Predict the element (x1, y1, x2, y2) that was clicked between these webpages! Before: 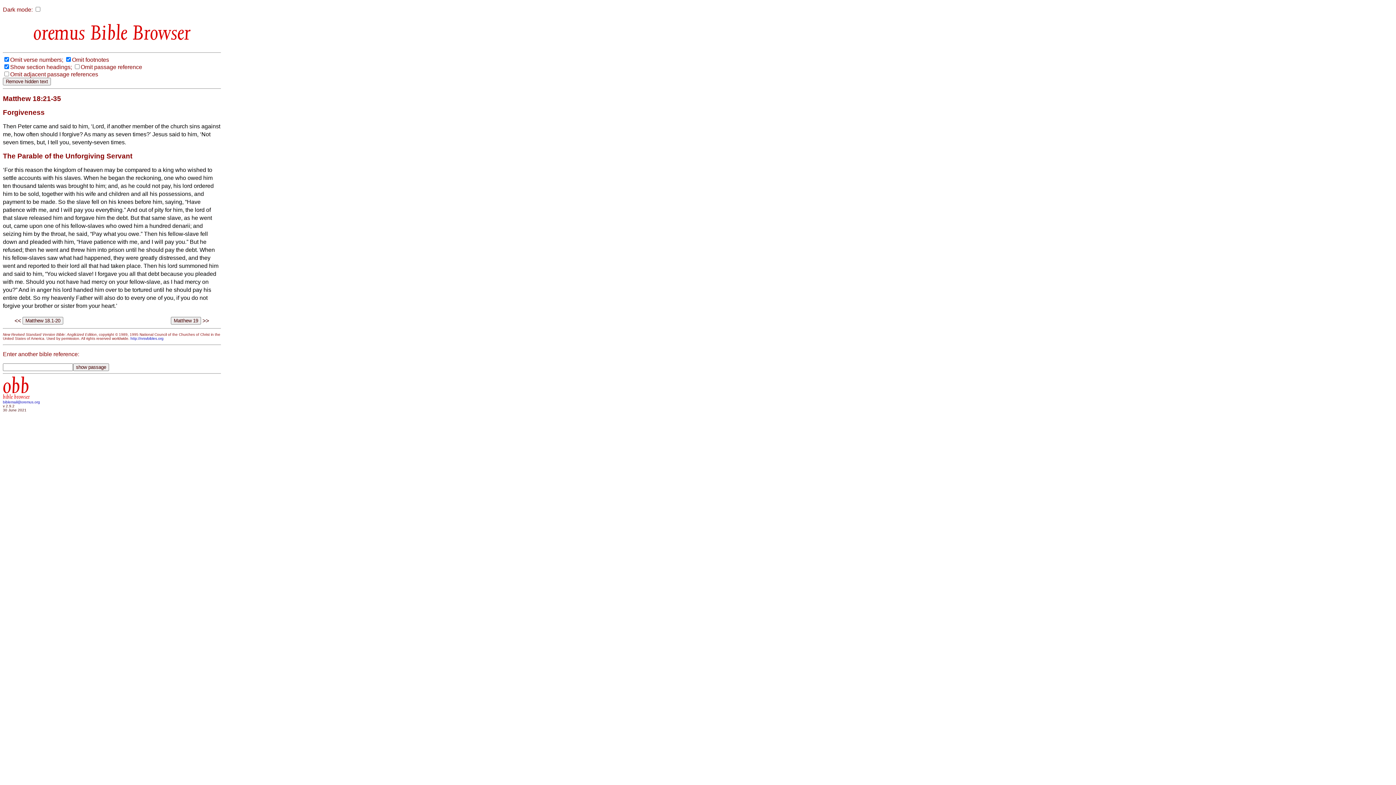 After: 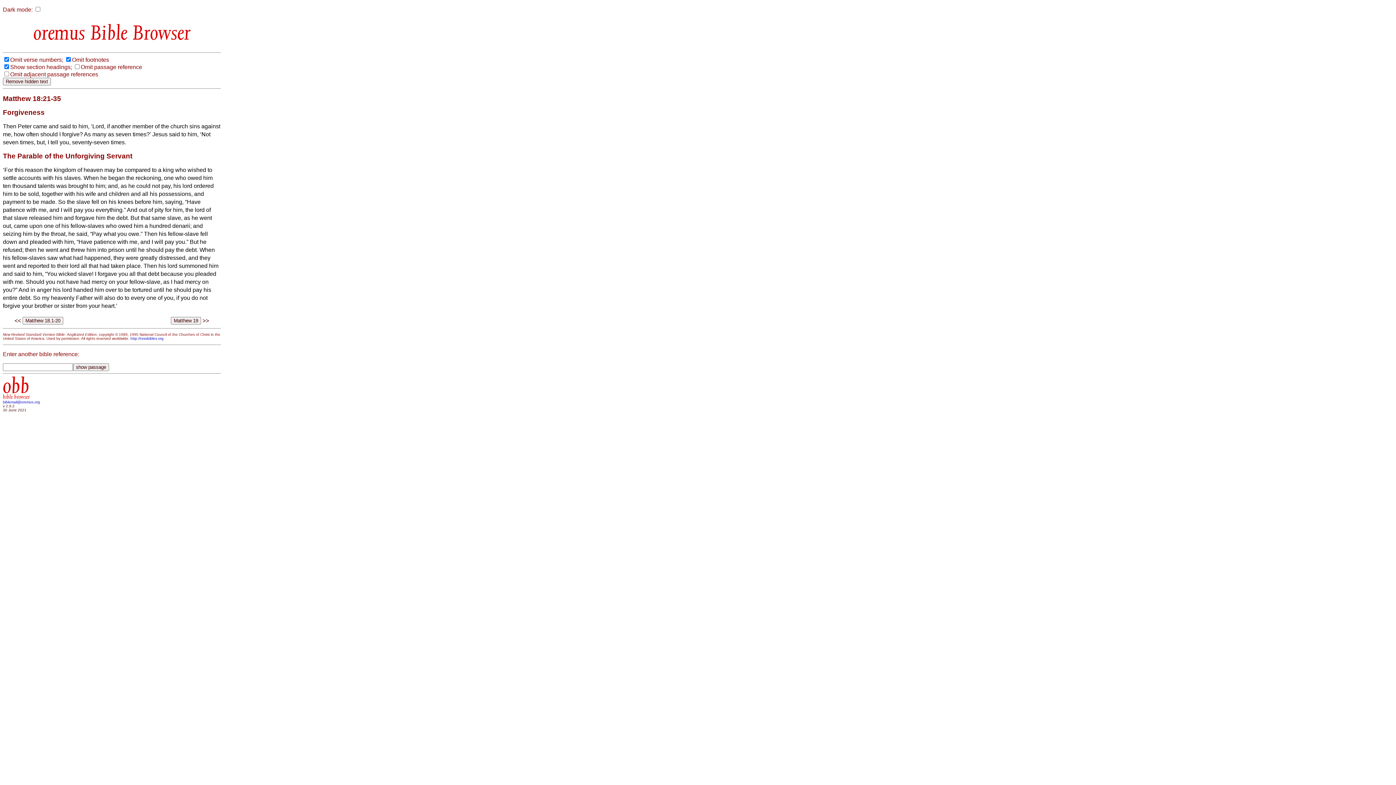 Action: bbox: (2, 400, 40, 404) label: biblemail@oremus.org